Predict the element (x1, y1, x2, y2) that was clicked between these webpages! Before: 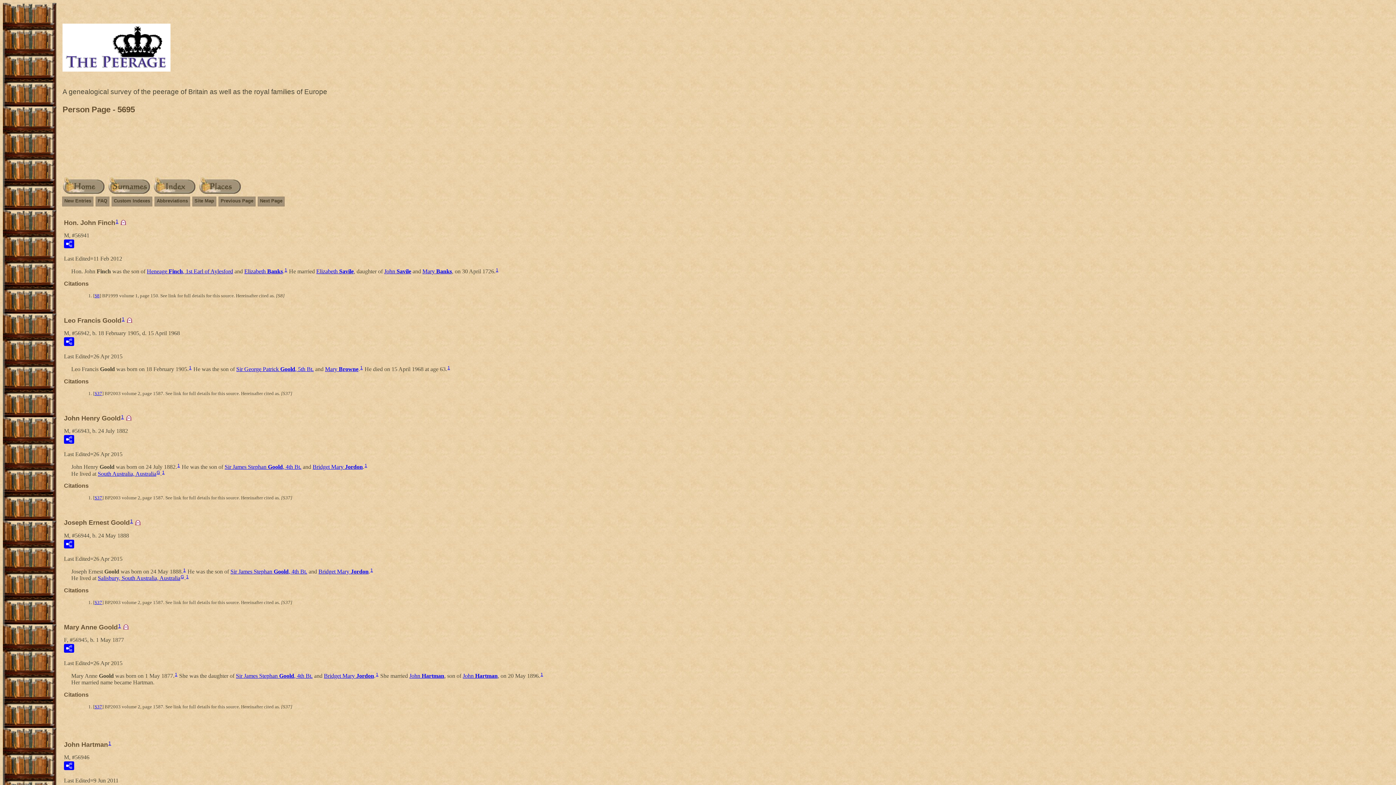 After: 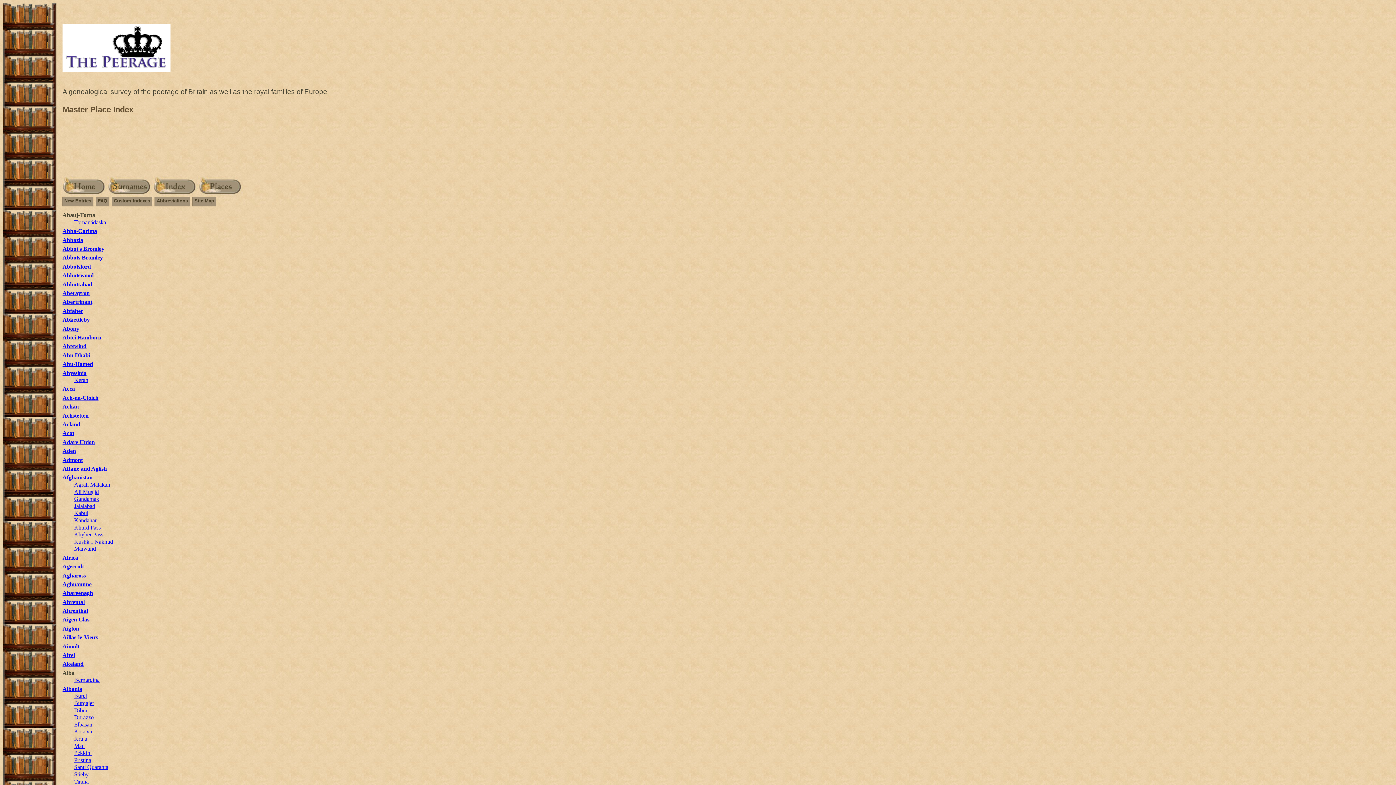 Action: bbox: (197, 189, 242, 195)